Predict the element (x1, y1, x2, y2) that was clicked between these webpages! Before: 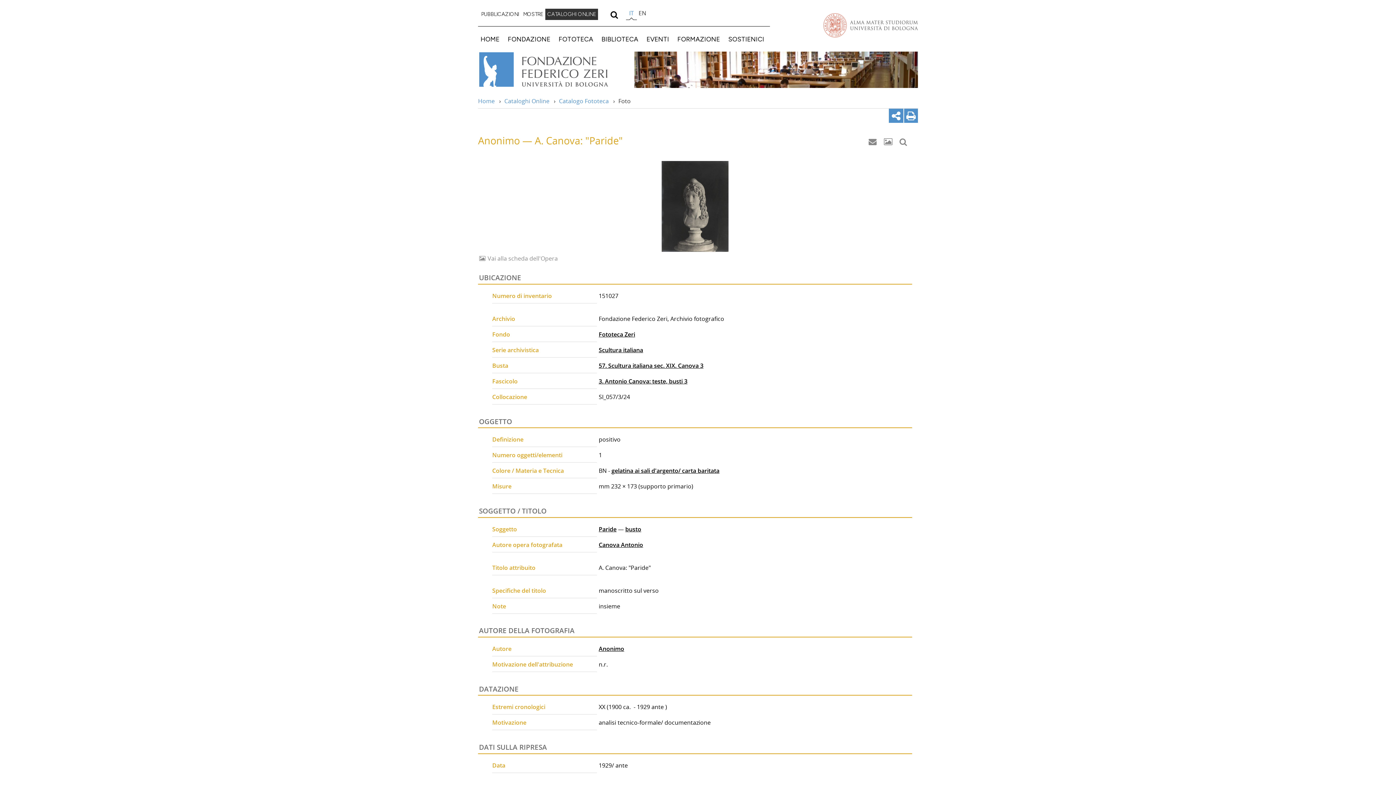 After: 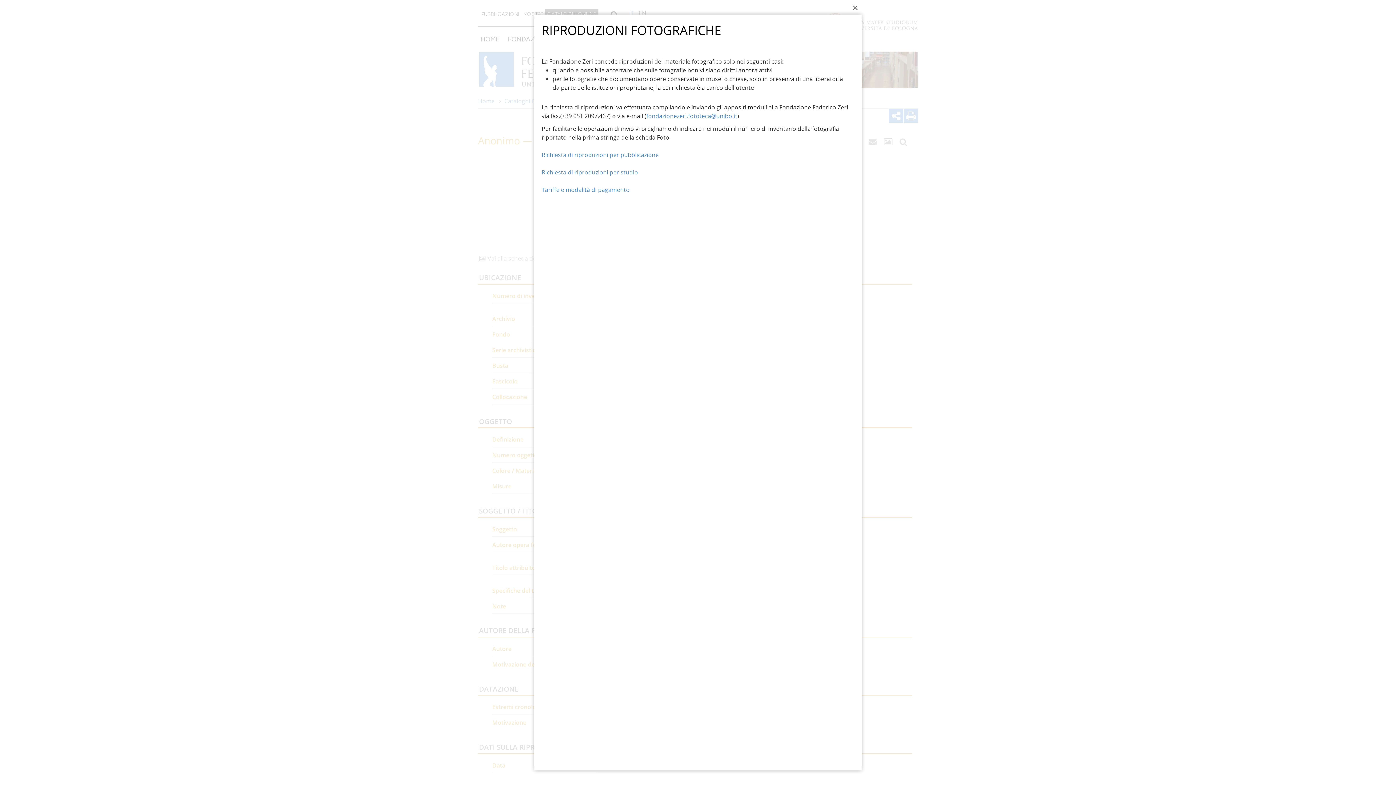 Action: bbox: (882, 135, 897, 150)